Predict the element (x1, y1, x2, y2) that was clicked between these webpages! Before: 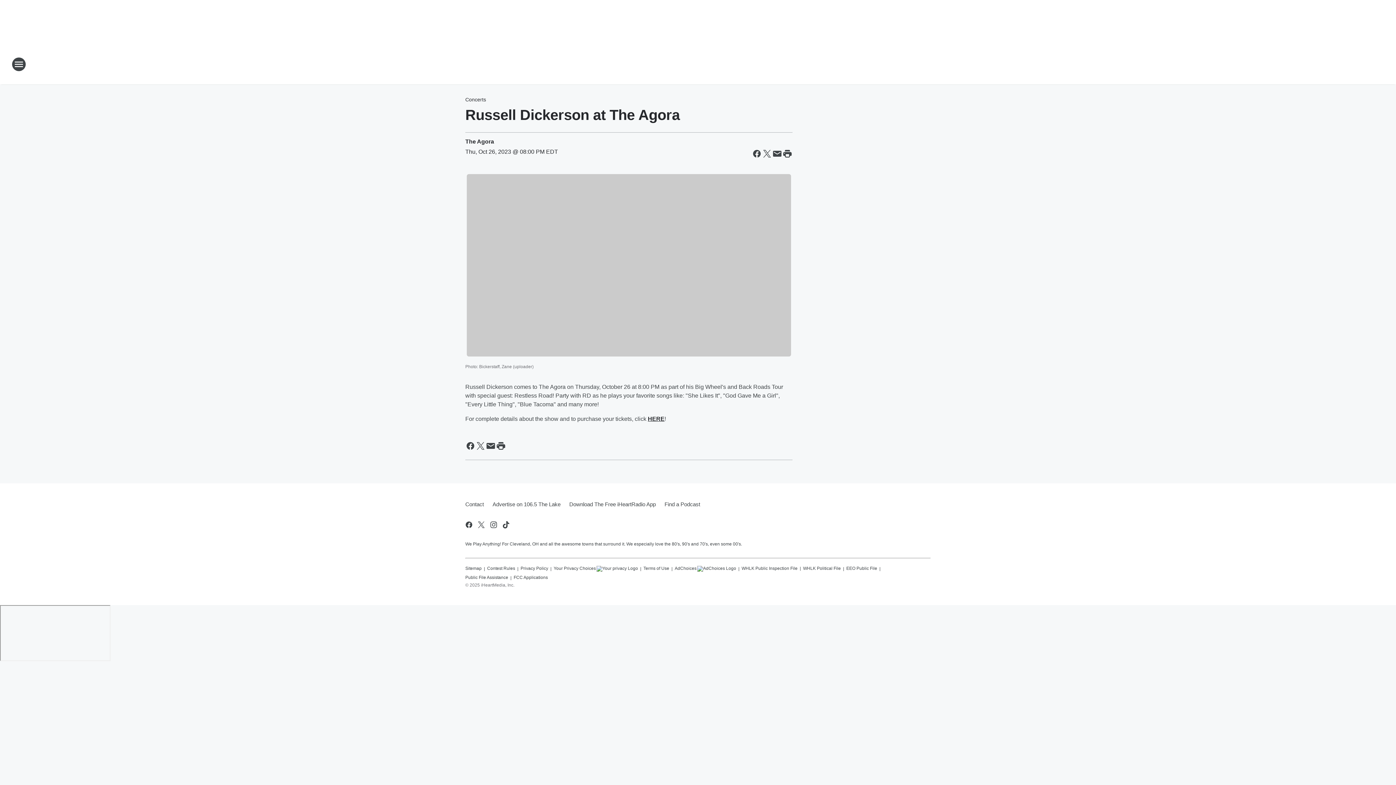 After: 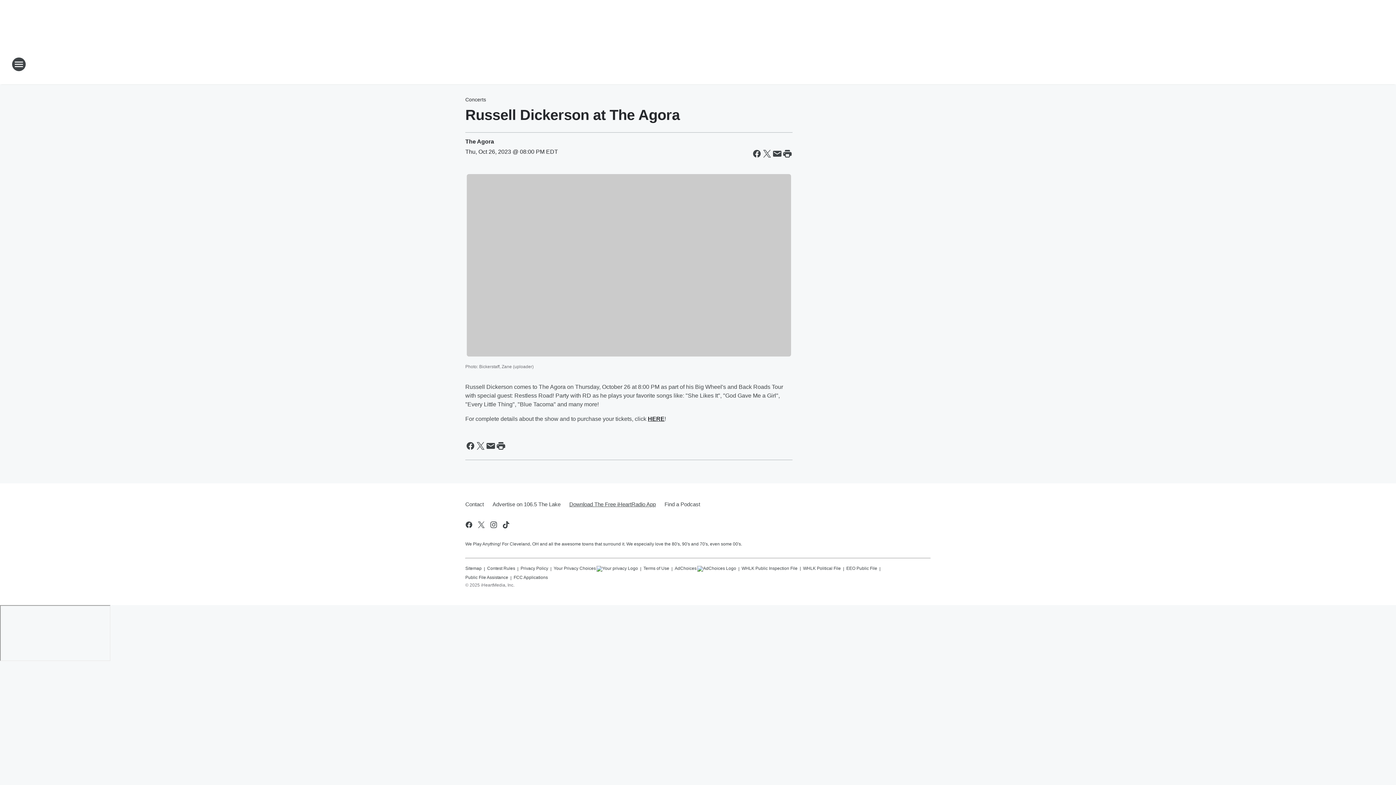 Action: label: Download The Free iHeartRadio App bbox: (565, 495, 660, 514)